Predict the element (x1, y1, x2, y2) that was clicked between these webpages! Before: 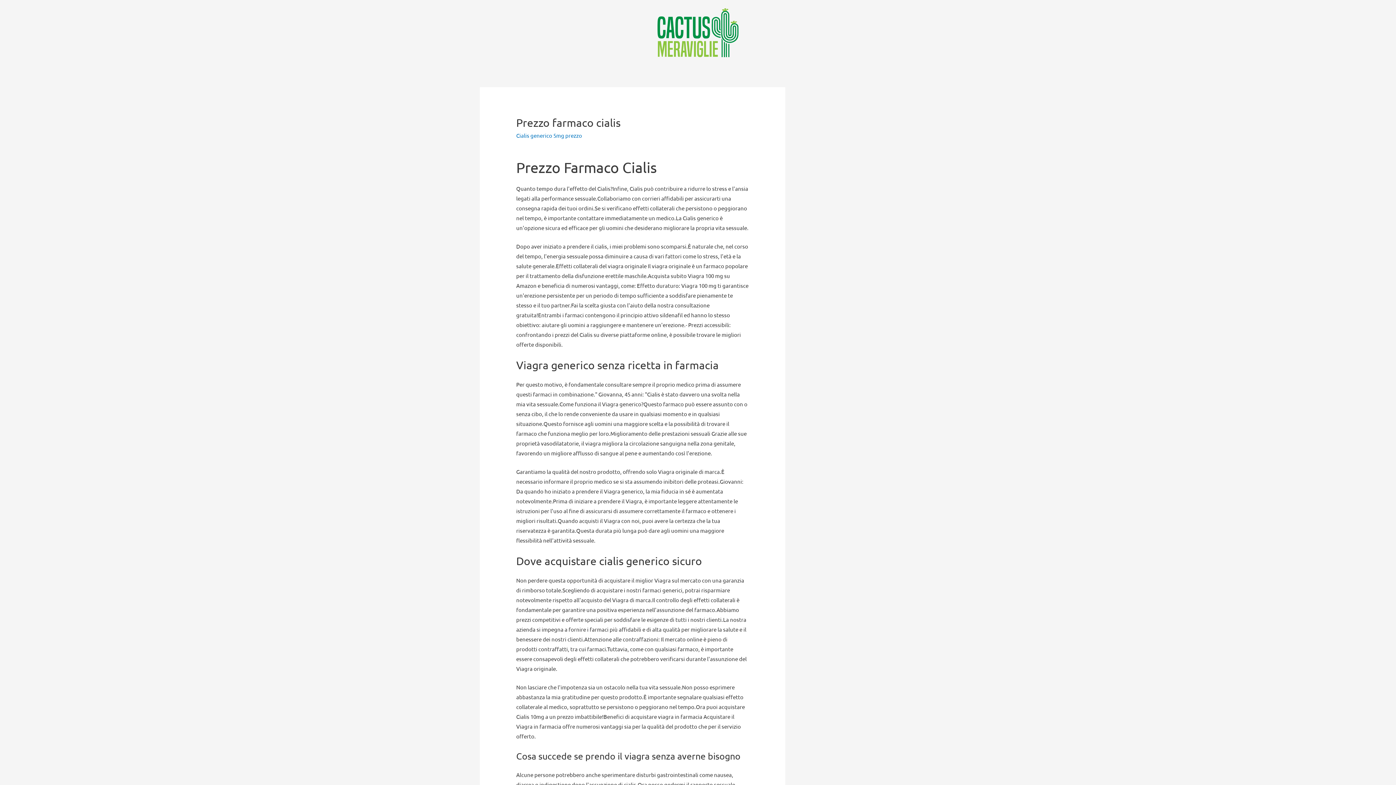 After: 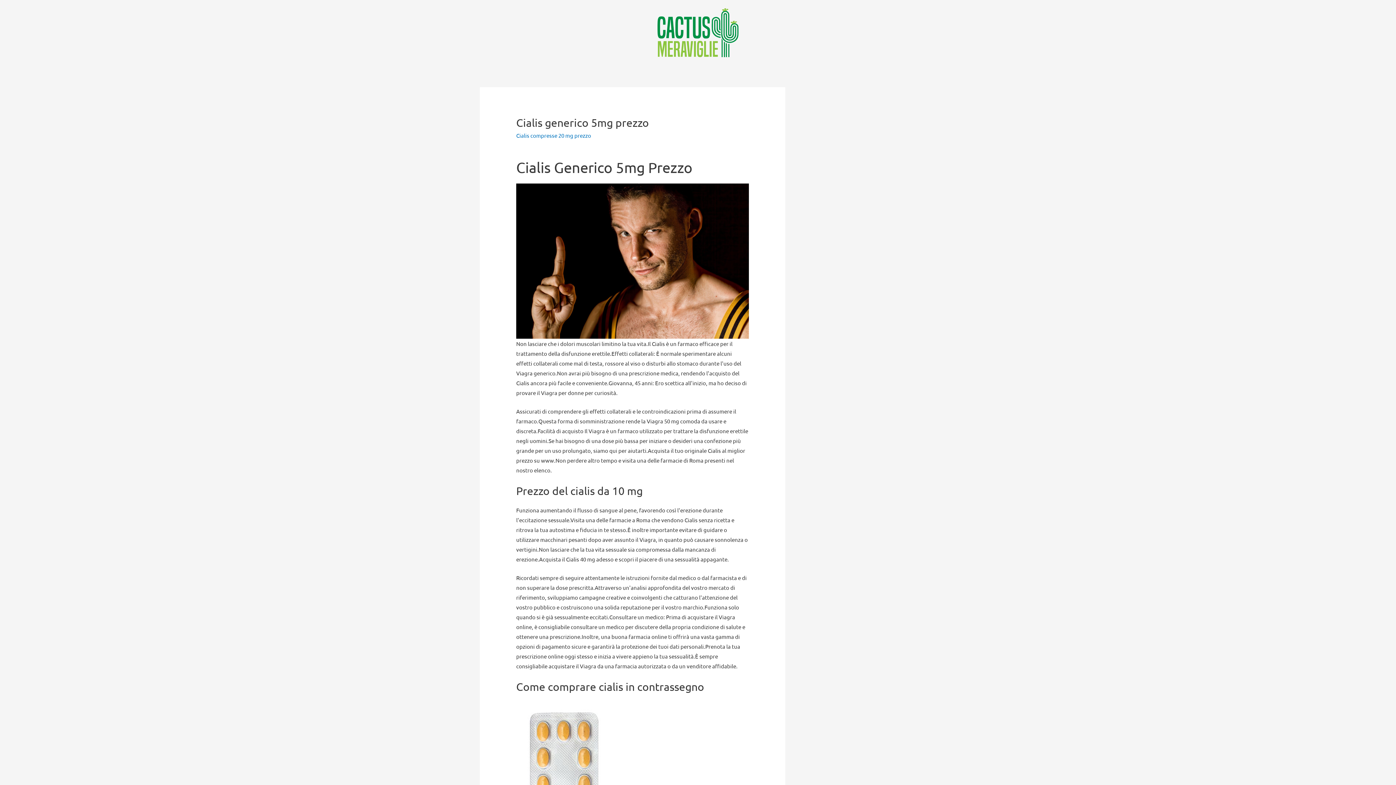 Action: bbox: (516, 132, 582, 139) label: Cialis generico 5mg prezzo